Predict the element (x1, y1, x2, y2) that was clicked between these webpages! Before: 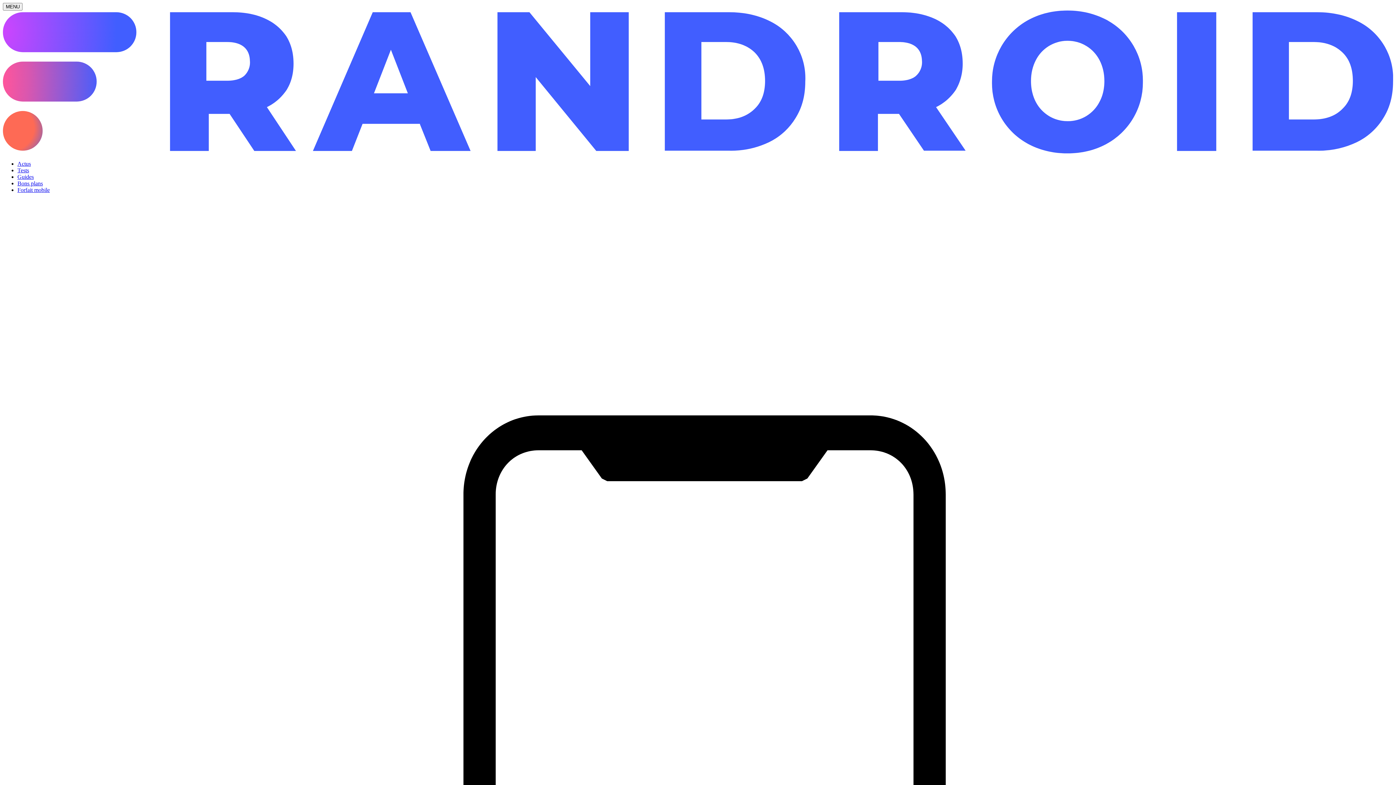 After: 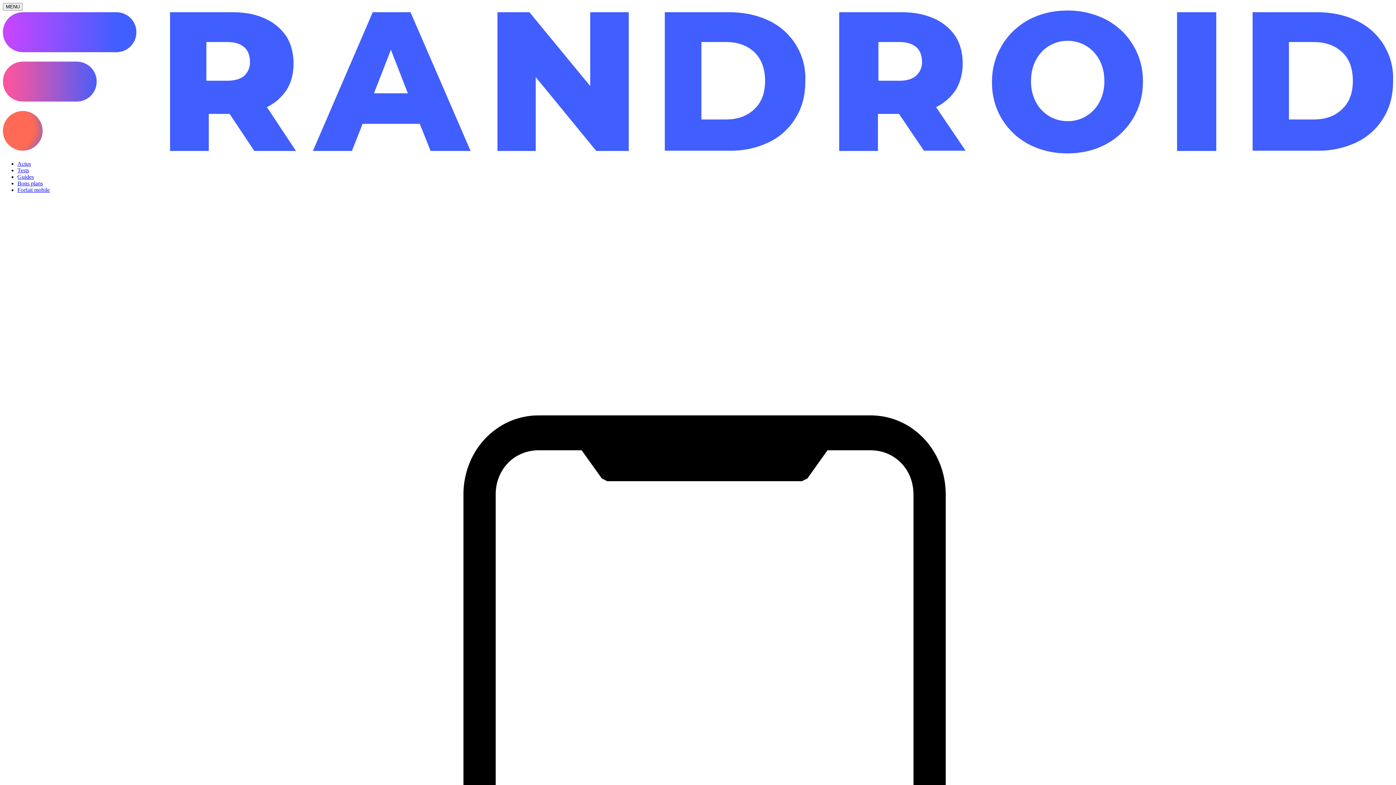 Action: bbox: (17, 186, 49, 193) label: Forfait mobile